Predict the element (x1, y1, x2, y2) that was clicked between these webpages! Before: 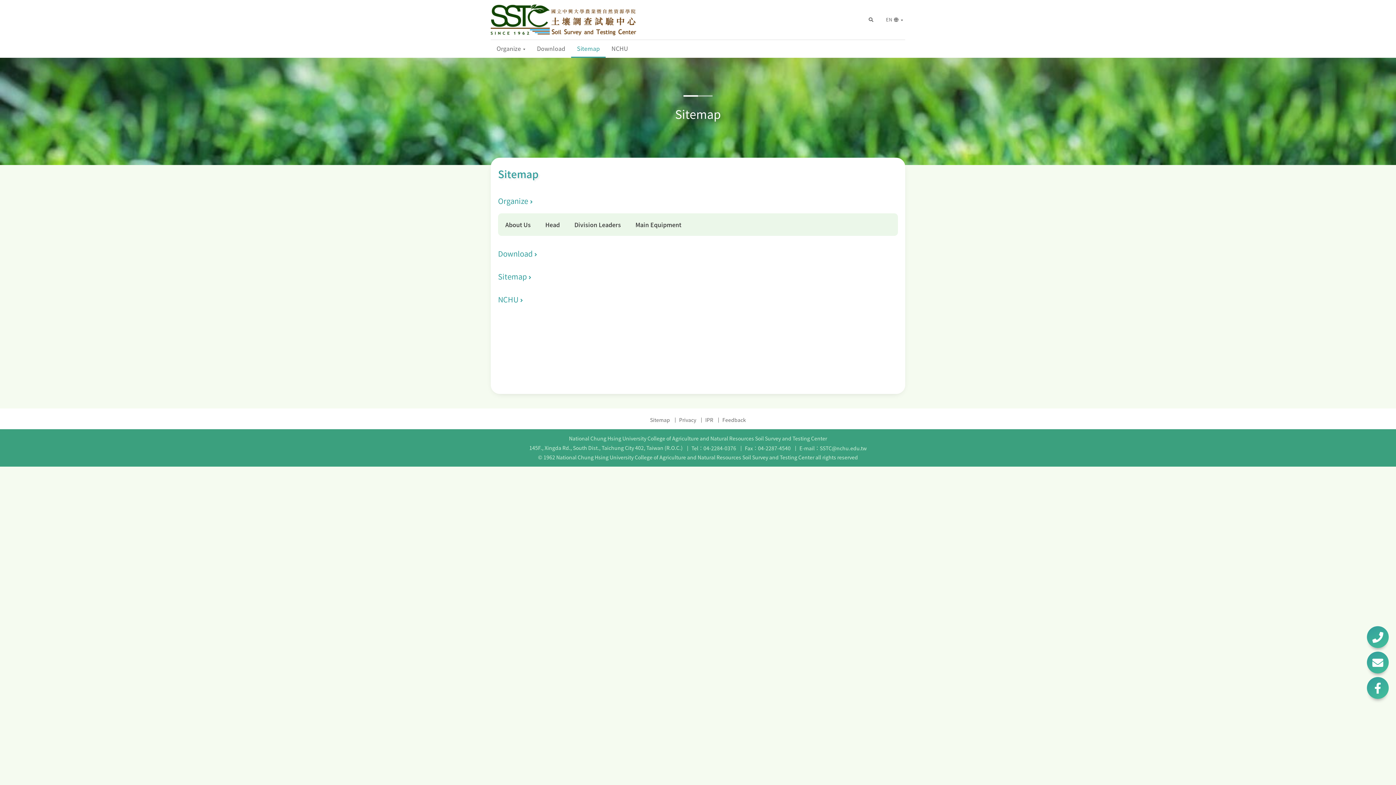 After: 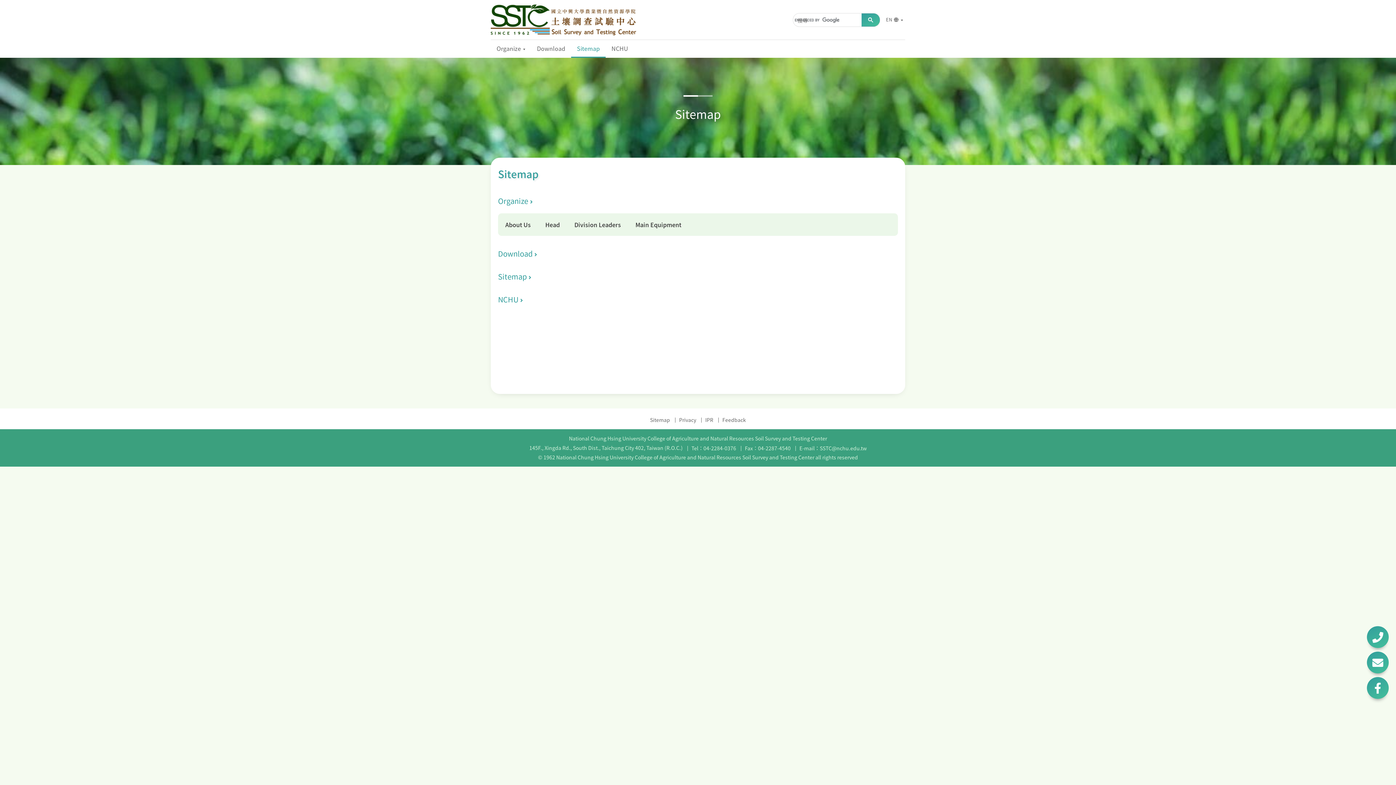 Action: bbox: (862, 13, 880, 26)